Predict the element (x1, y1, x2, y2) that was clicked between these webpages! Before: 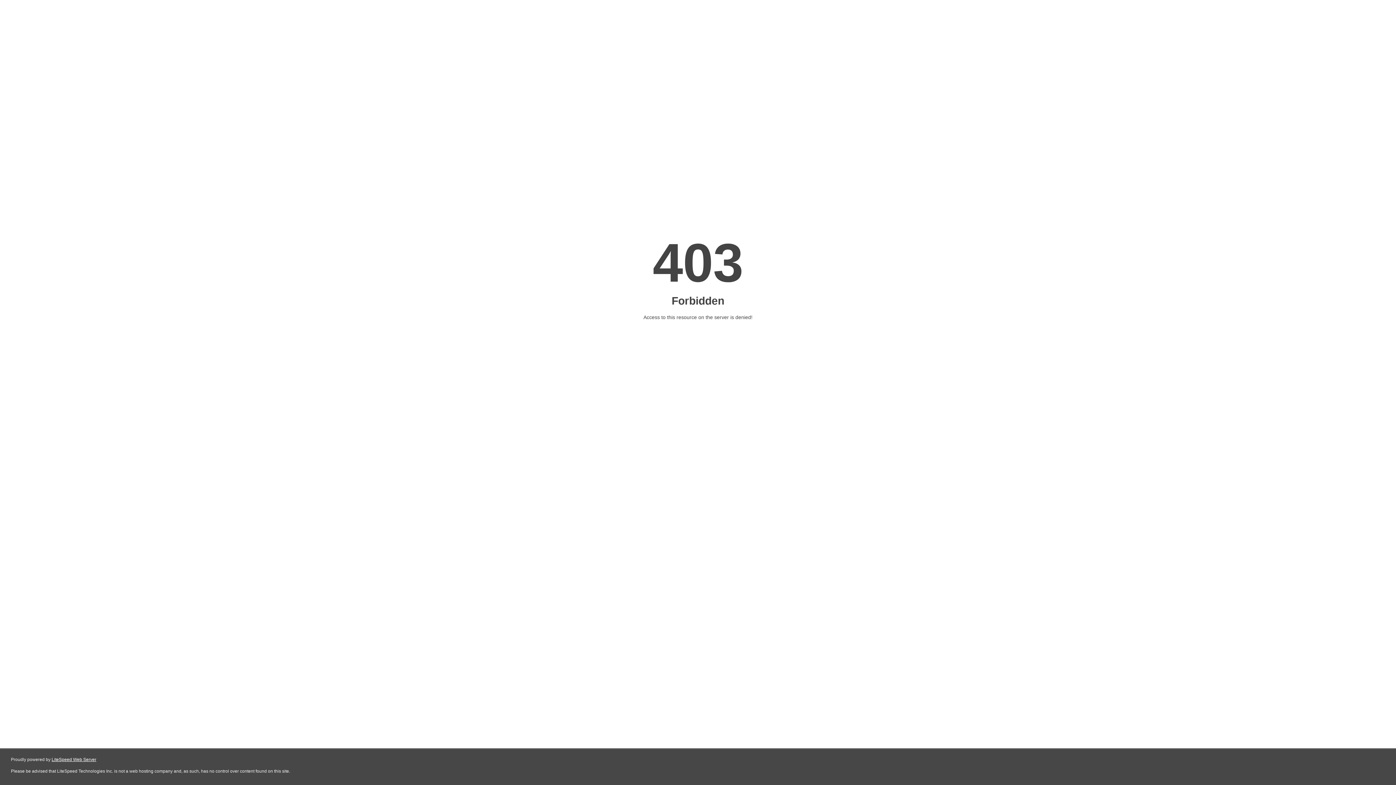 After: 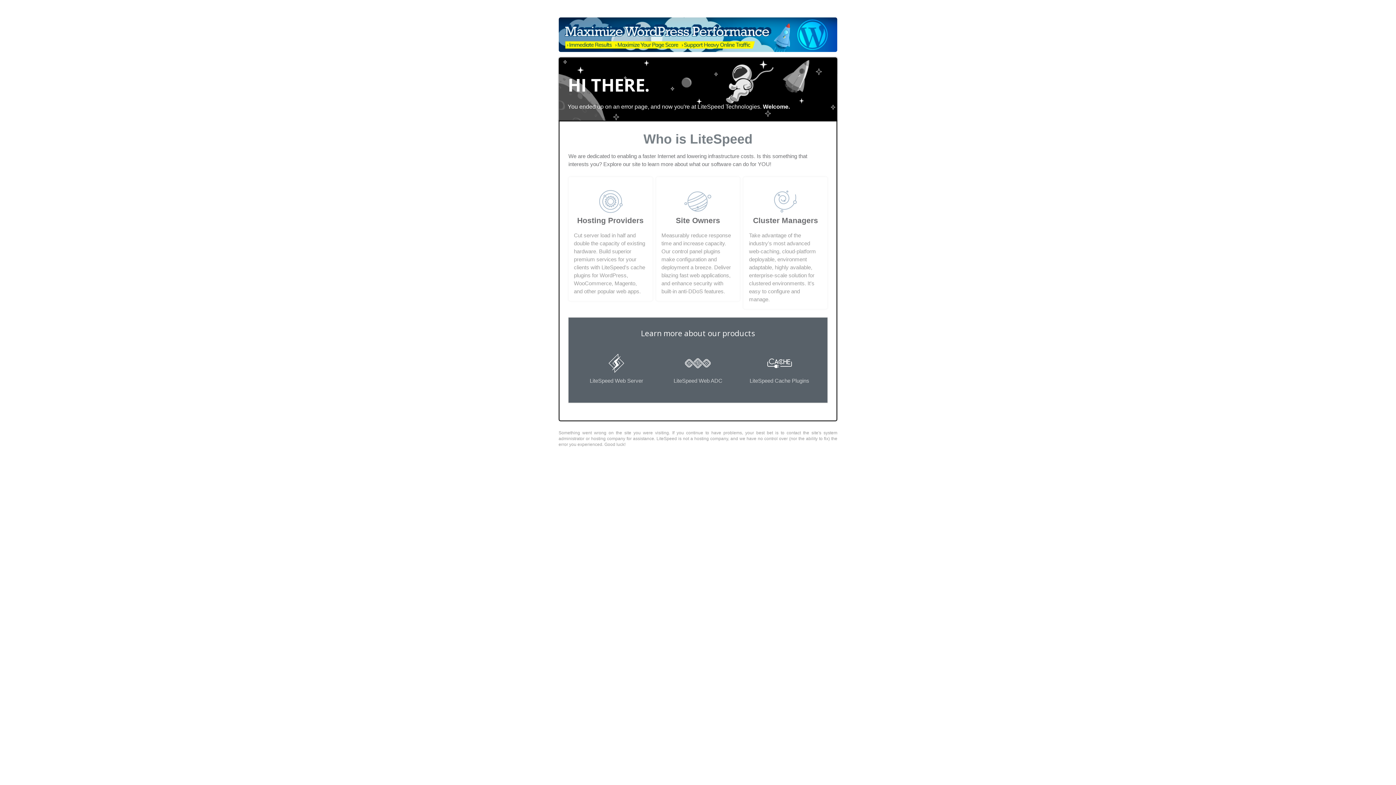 Action: label: LiteSpeed Web Server bbox: (51, 757, 96, 762)